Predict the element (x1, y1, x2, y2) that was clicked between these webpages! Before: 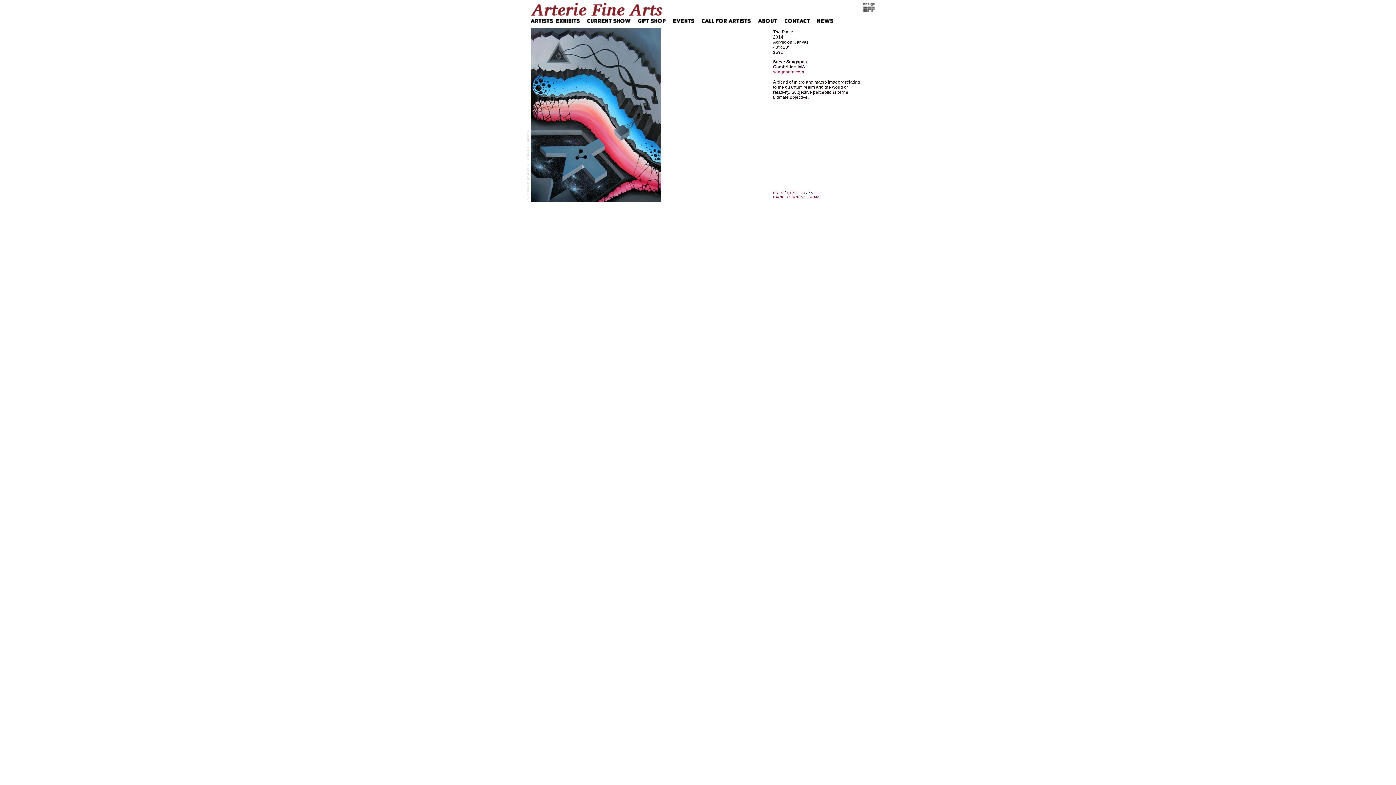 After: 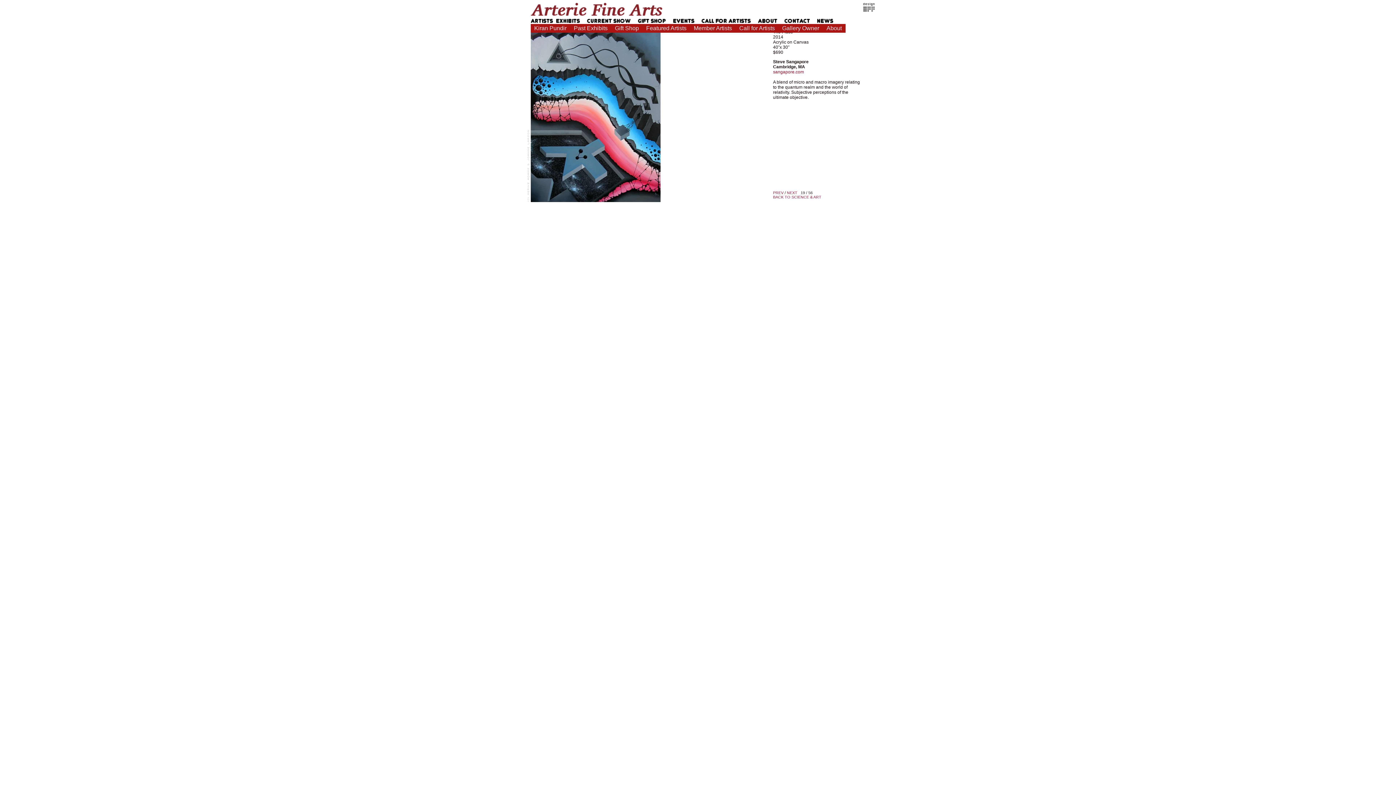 Action: bbox: (530, 18, 579, 24)